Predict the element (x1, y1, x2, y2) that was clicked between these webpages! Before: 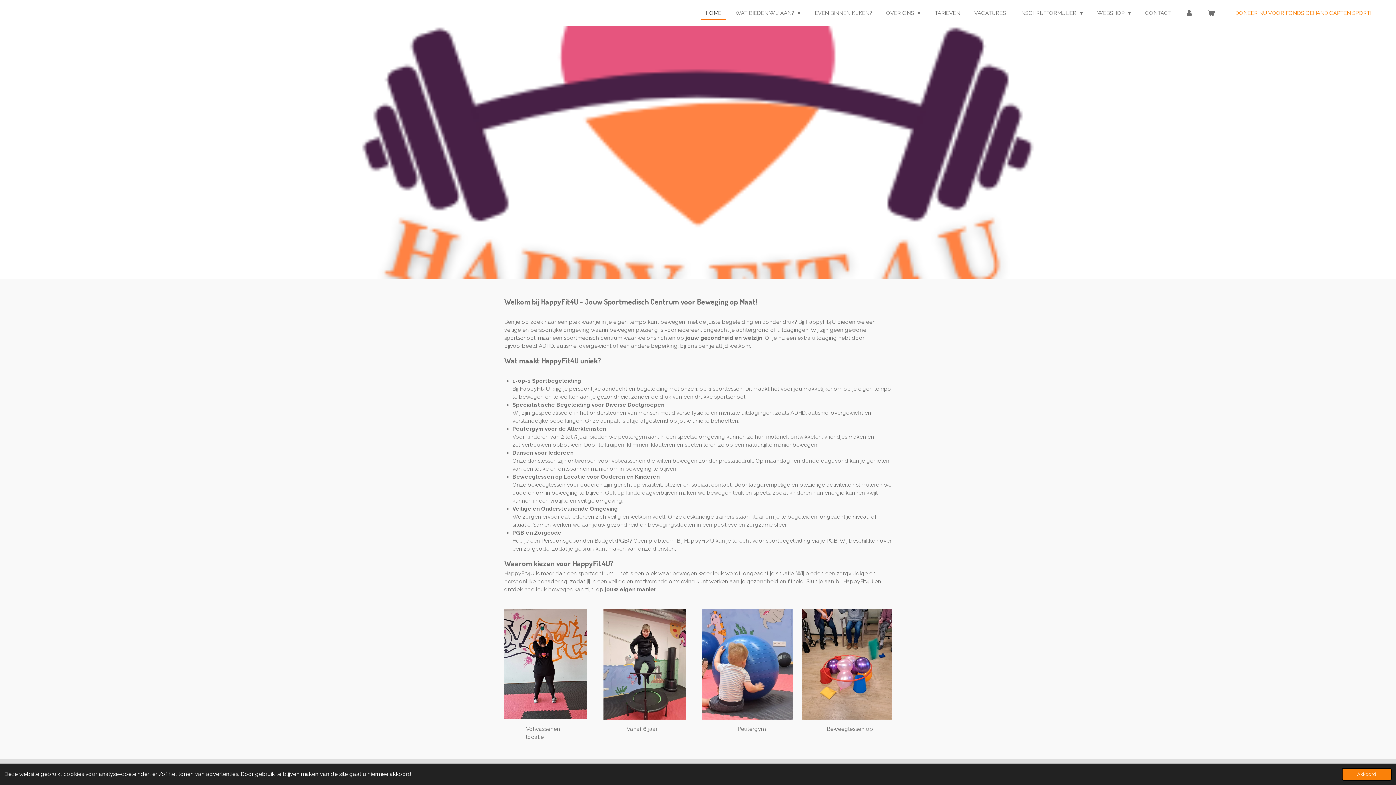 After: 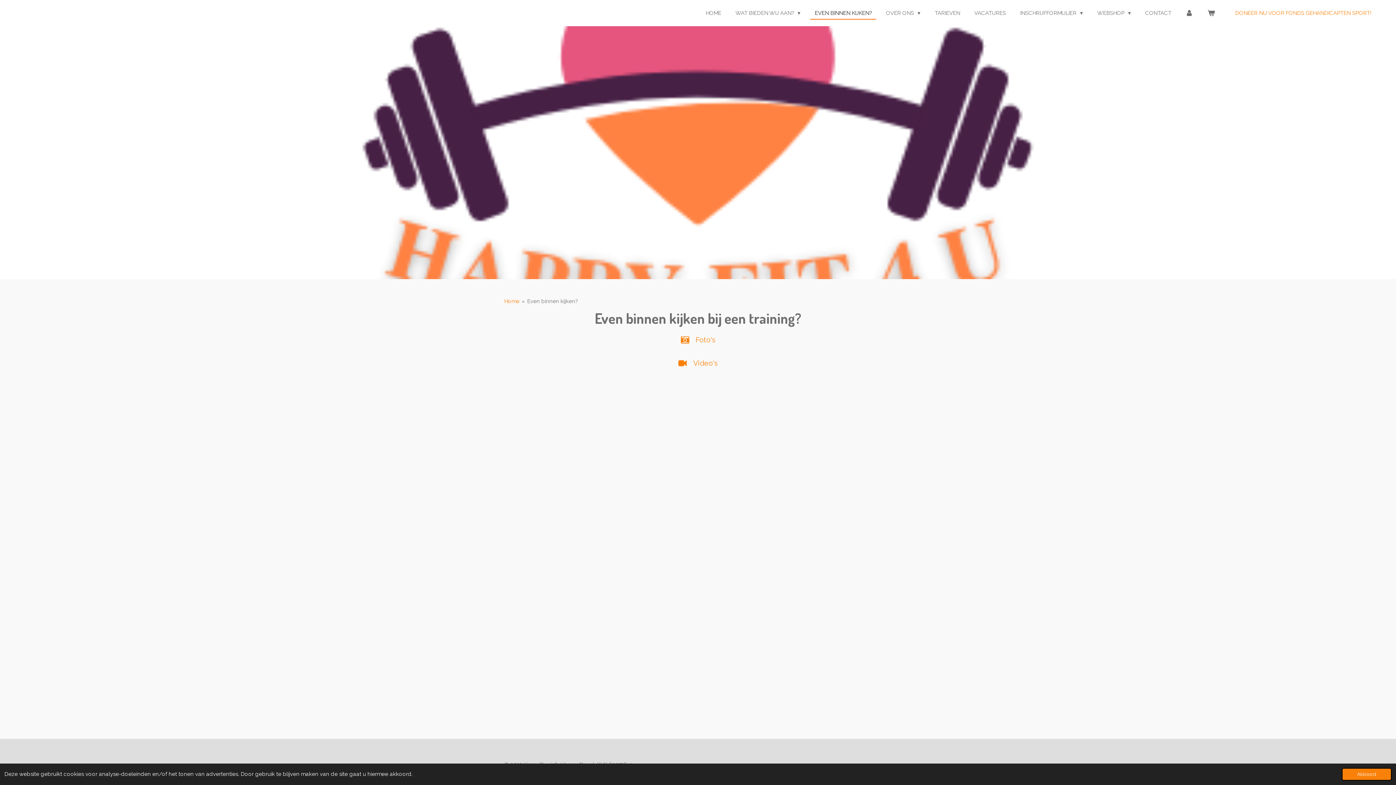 Action: bbox: (810, 7, 876, 18) label: EVEN BINNEN KIJKEN?